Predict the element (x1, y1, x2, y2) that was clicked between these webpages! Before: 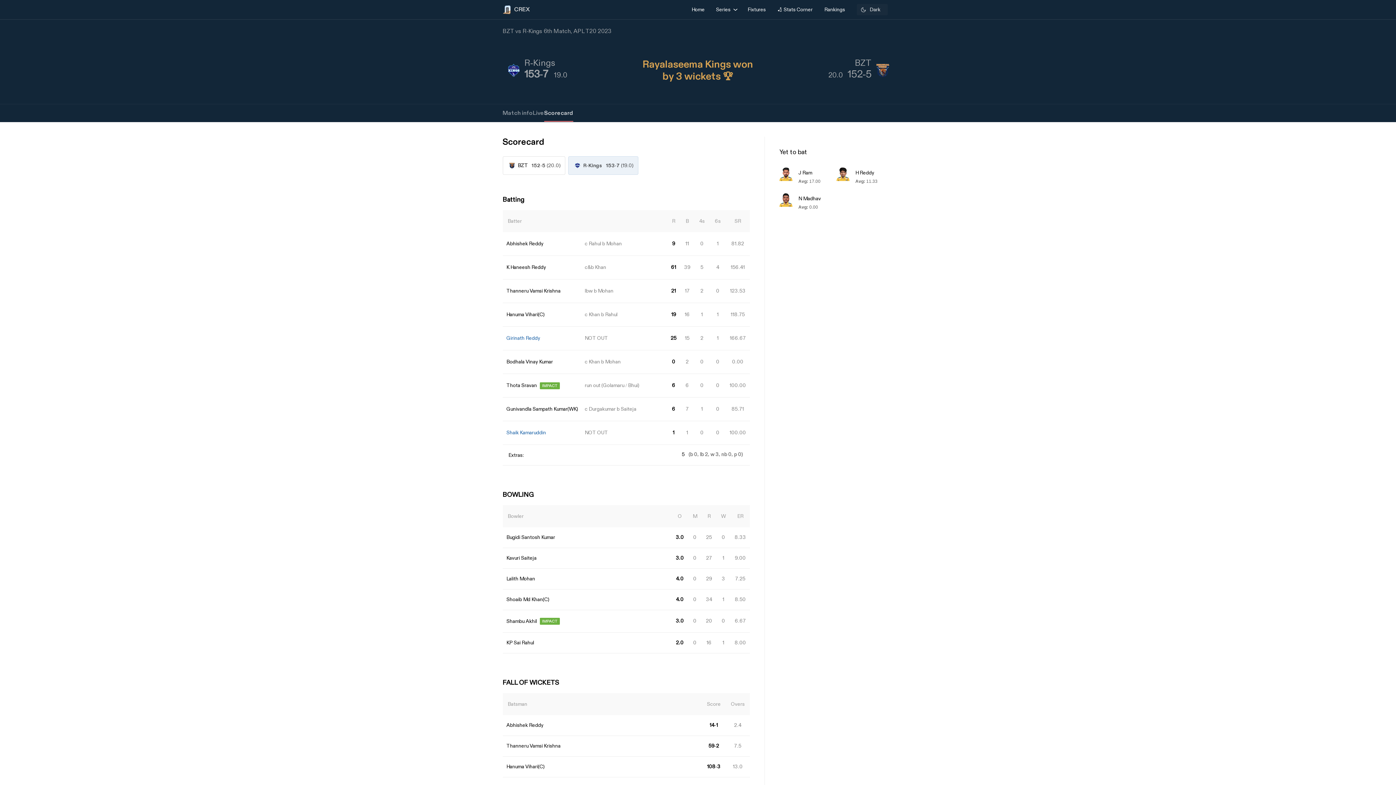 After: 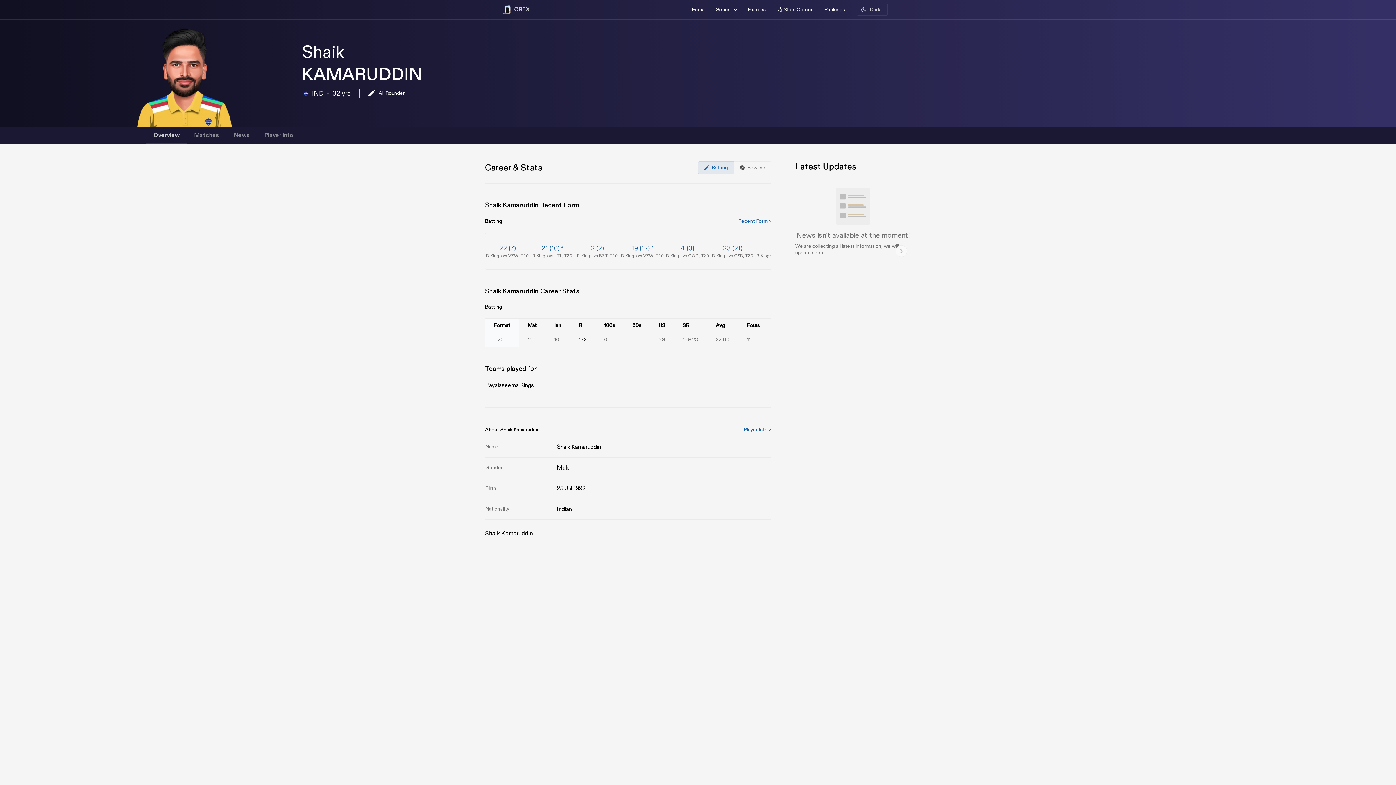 Action: label: Shaik Kamaruddin bbox: (506, 429, 546, 437)